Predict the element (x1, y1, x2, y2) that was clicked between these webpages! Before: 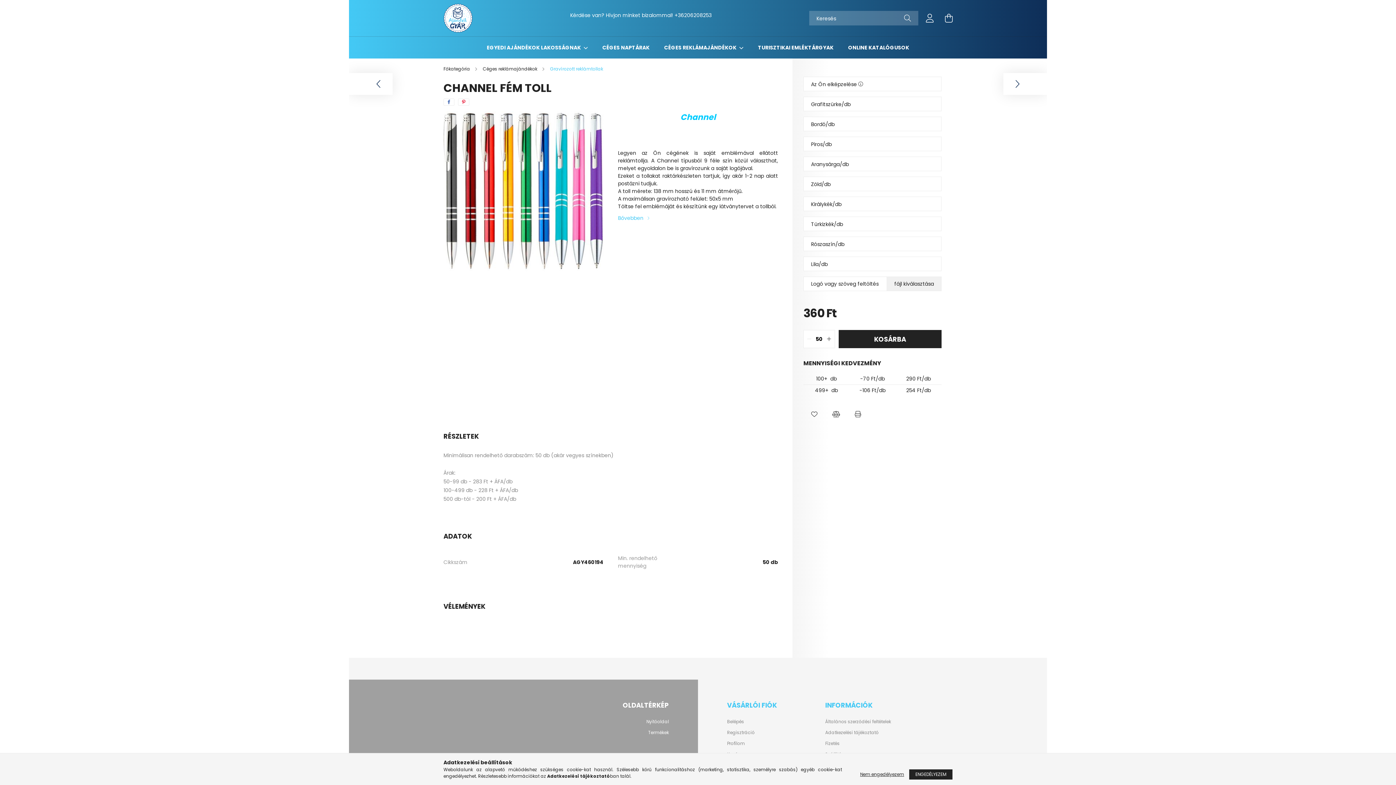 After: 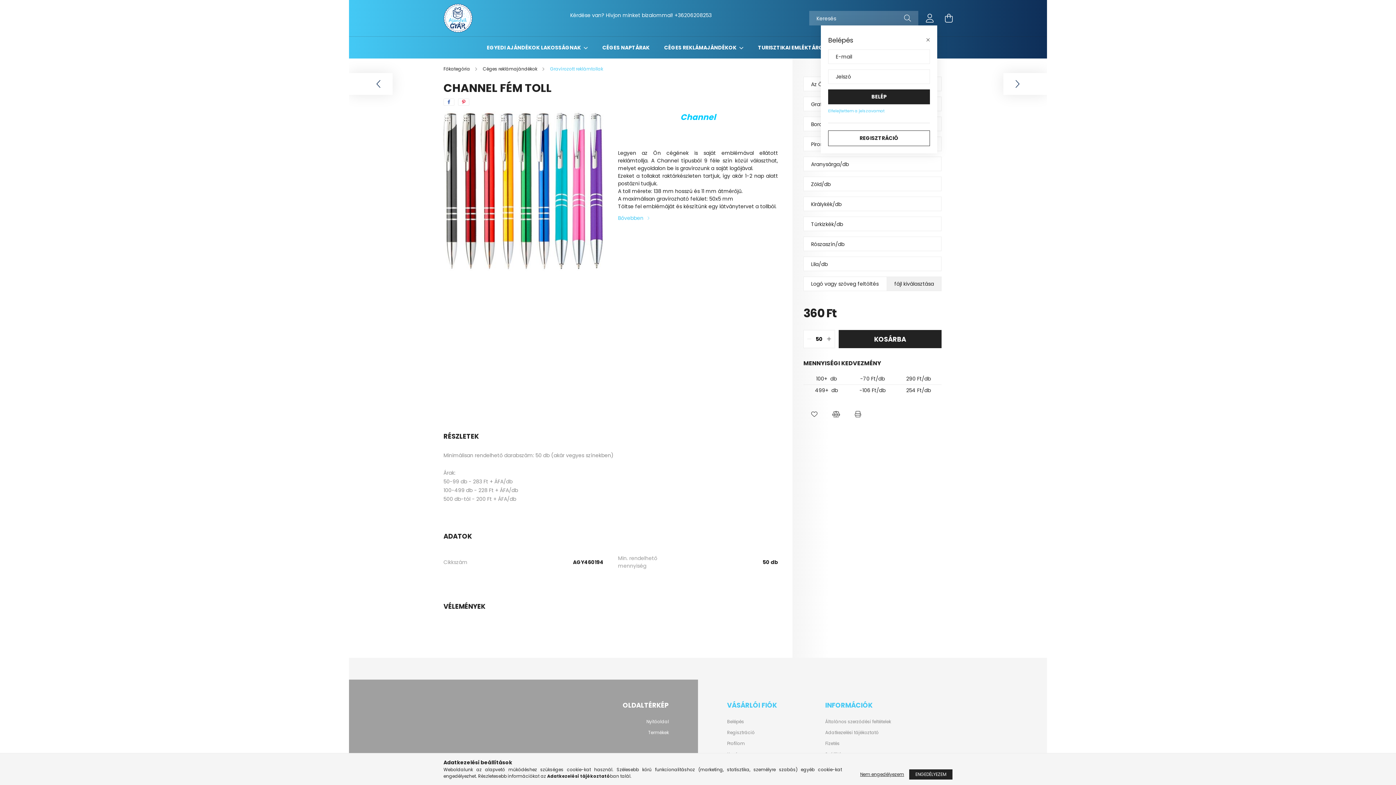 Action: label: profile button bbox: (922, 10, 937, 25)